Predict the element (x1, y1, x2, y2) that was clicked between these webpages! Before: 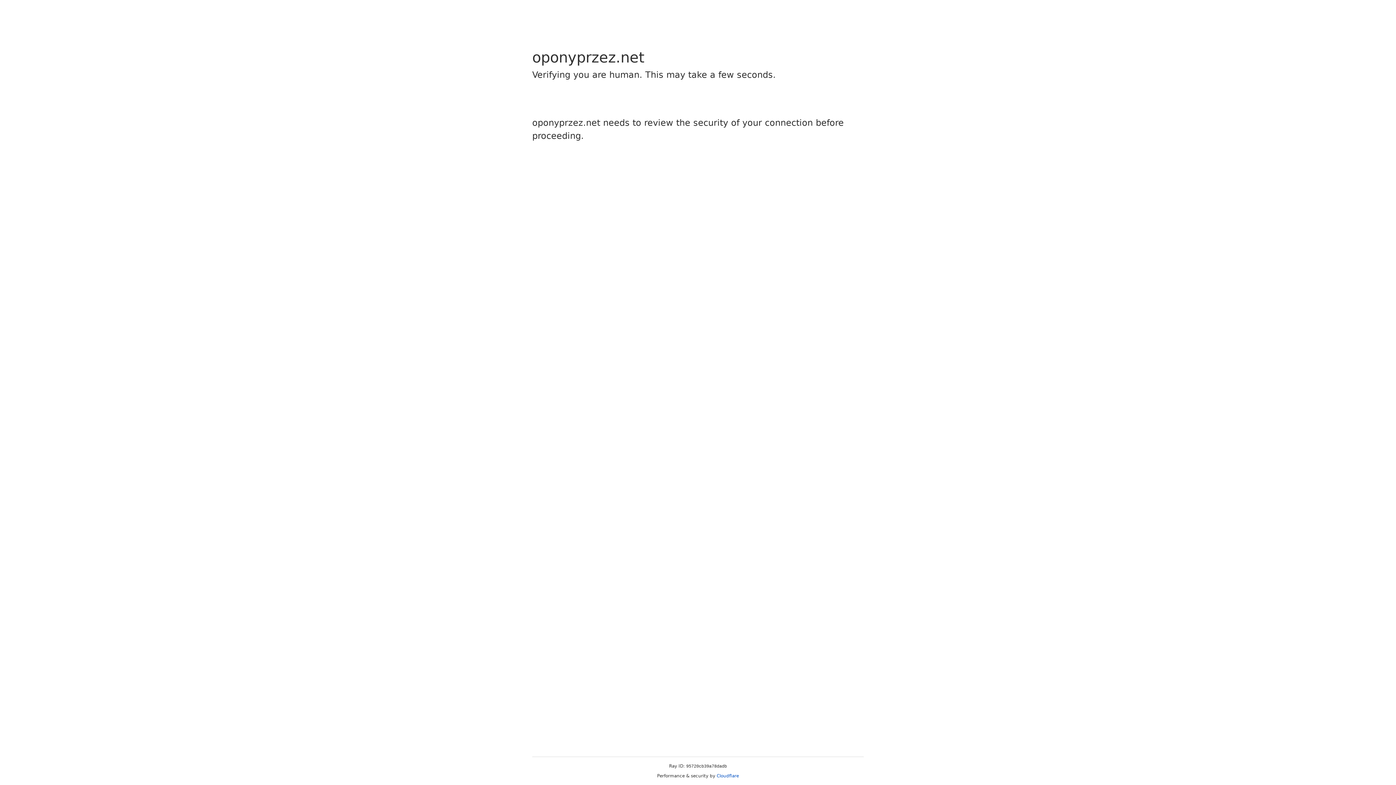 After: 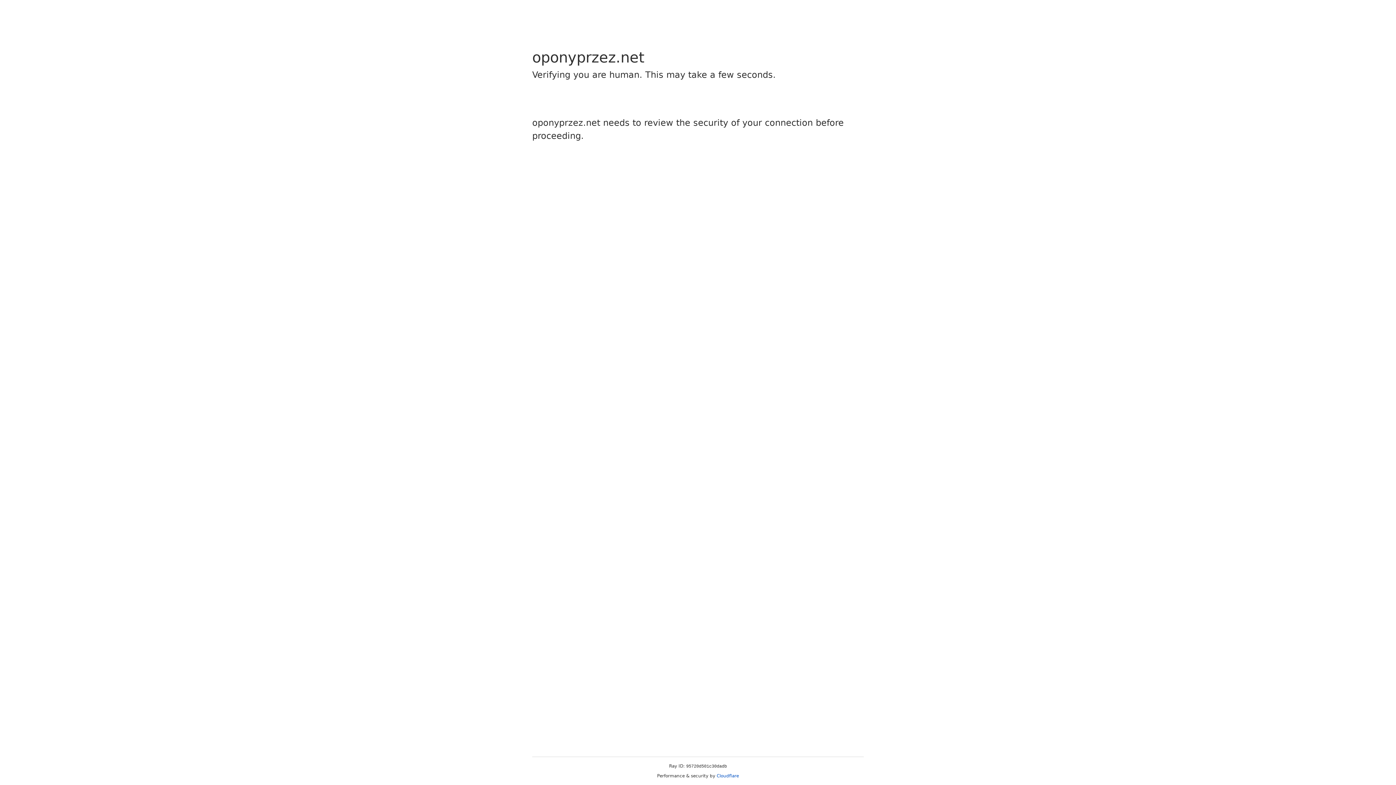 Action: bbox: (716, 773, 739, 778) label: Cloudflare